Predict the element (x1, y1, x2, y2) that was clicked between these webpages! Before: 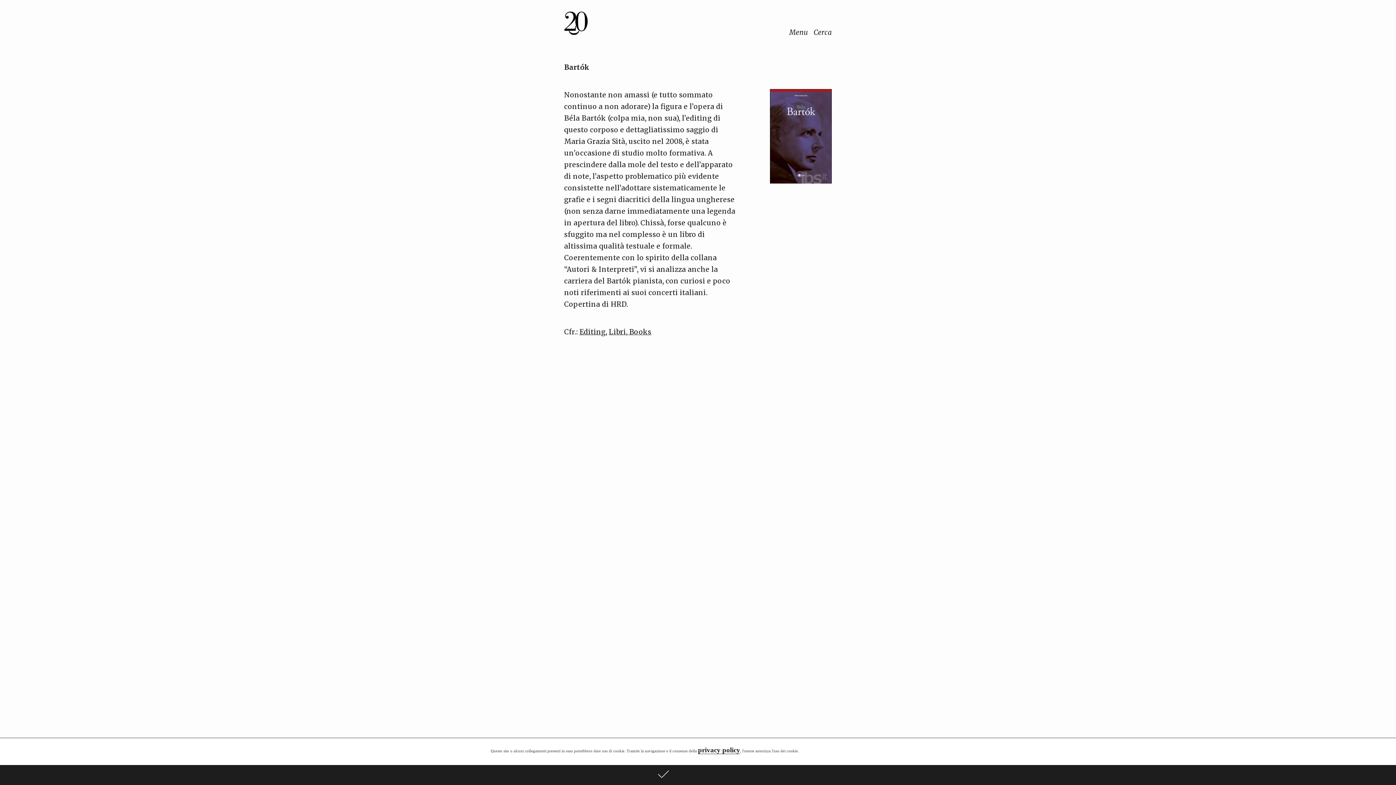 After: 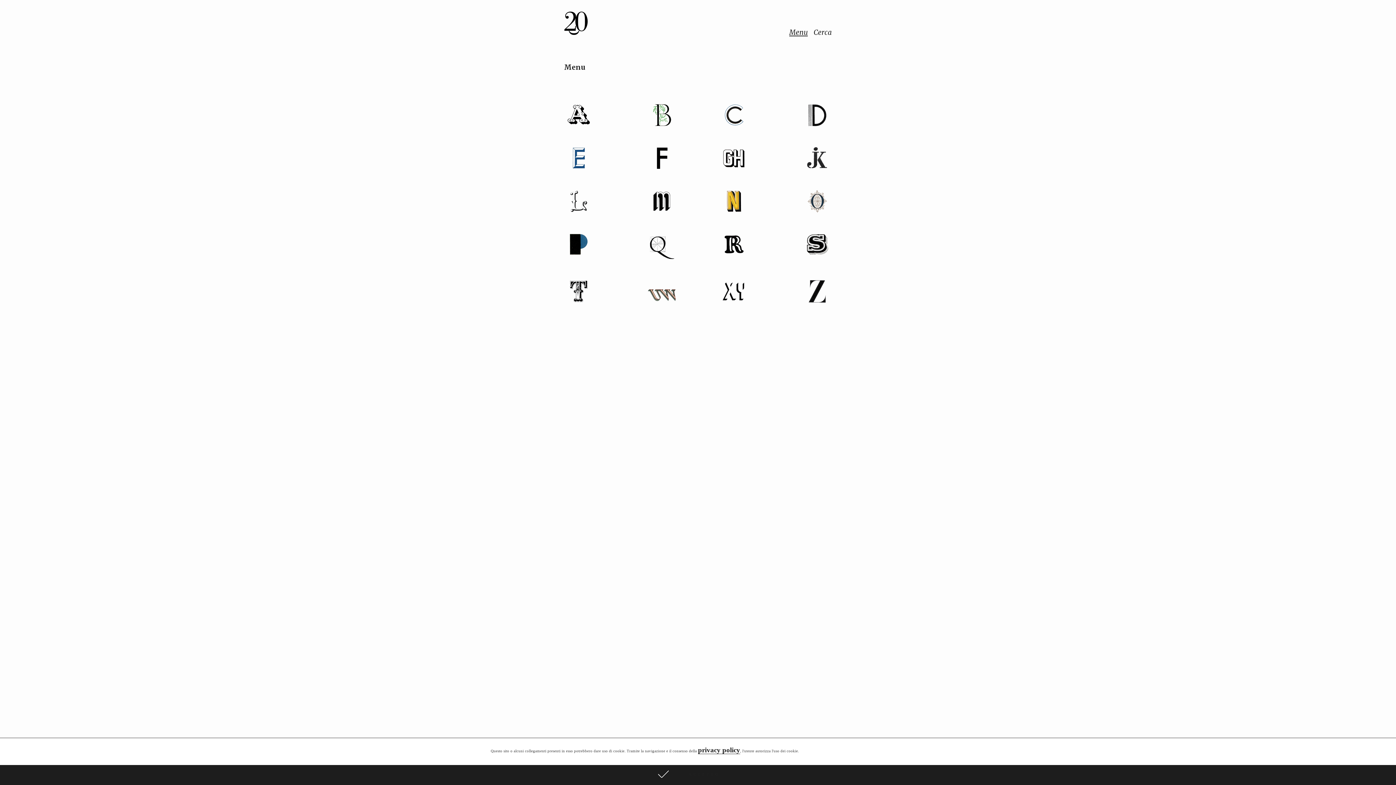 Action: label: Menu bbox: (789, 28, 808, 36)